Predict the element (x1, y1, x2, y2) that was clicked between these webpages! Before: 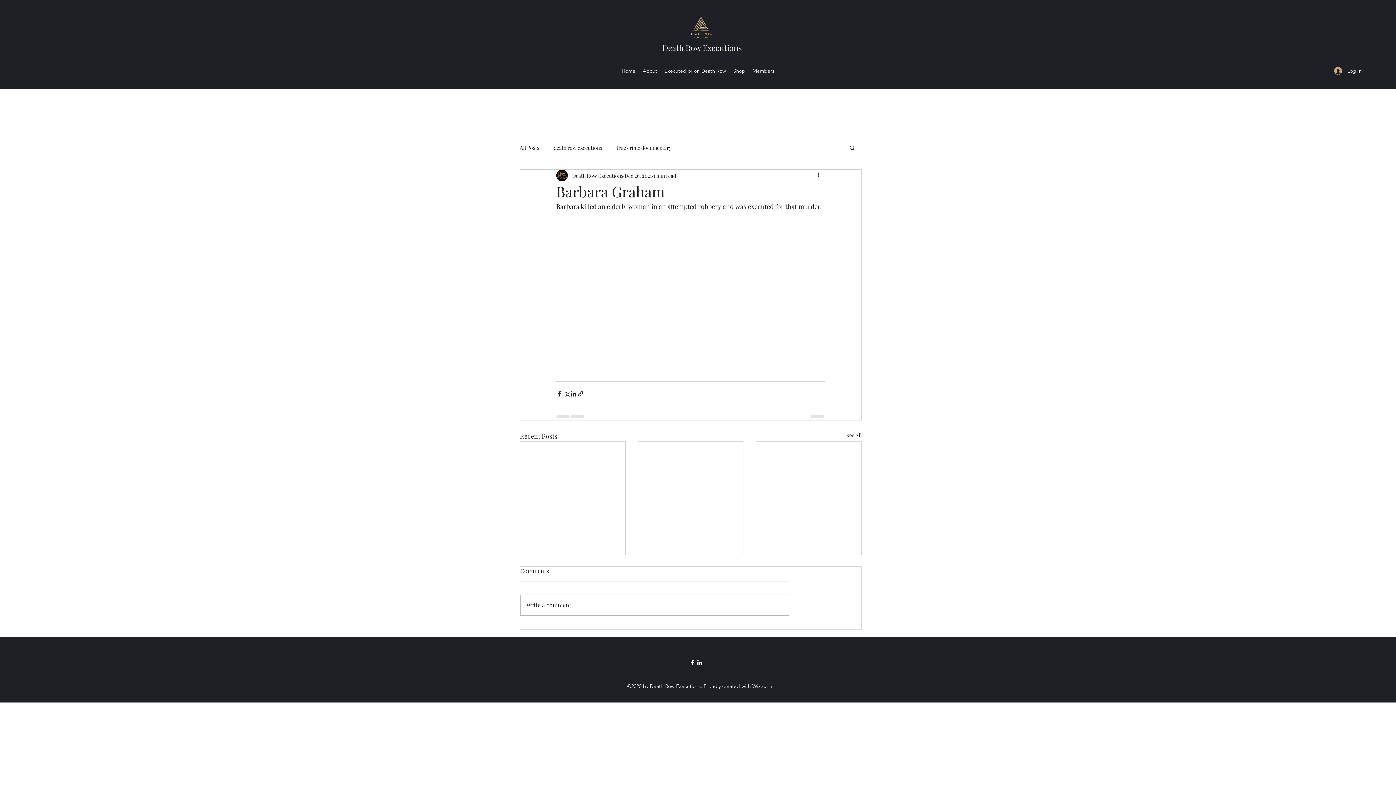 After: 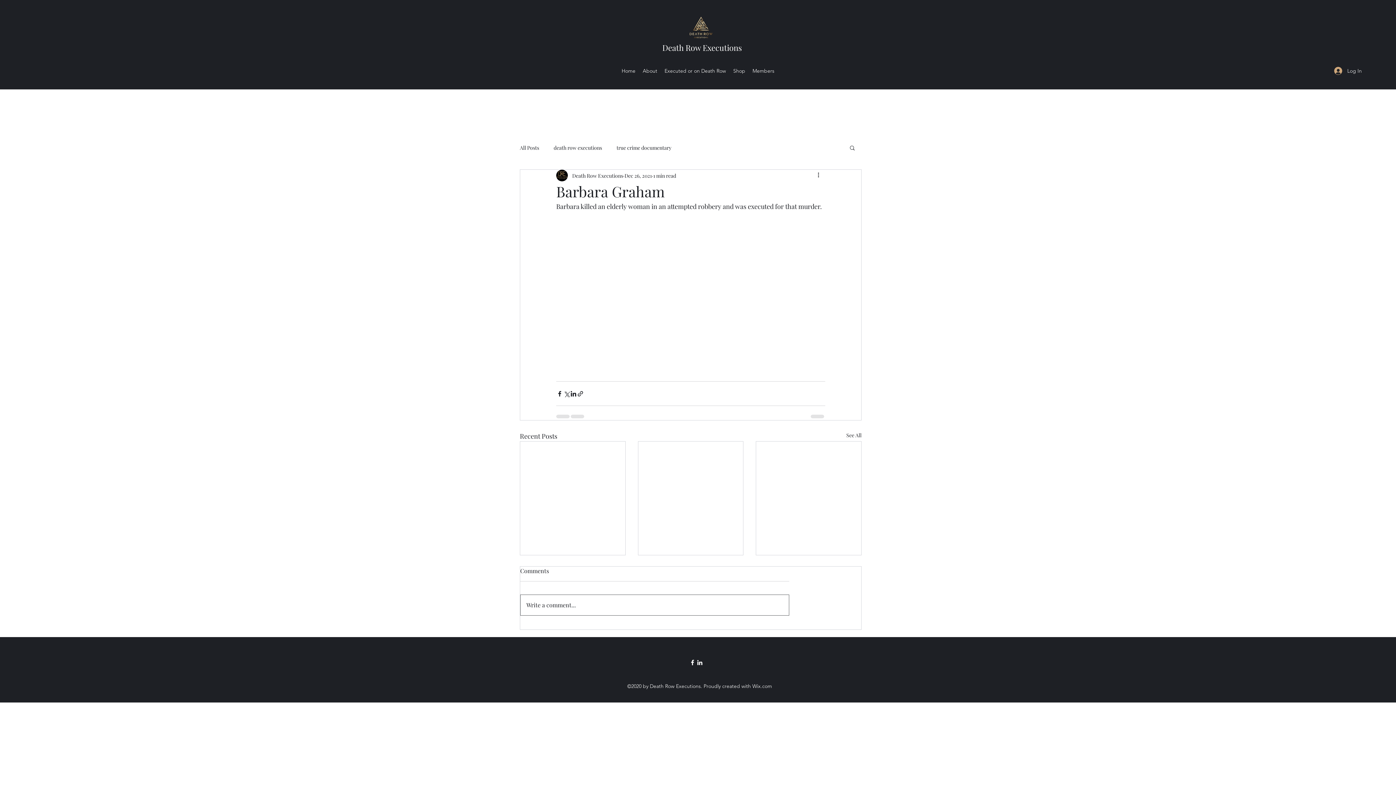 Action: label: Write a comment... bbox: (520, 595, 789, 615)